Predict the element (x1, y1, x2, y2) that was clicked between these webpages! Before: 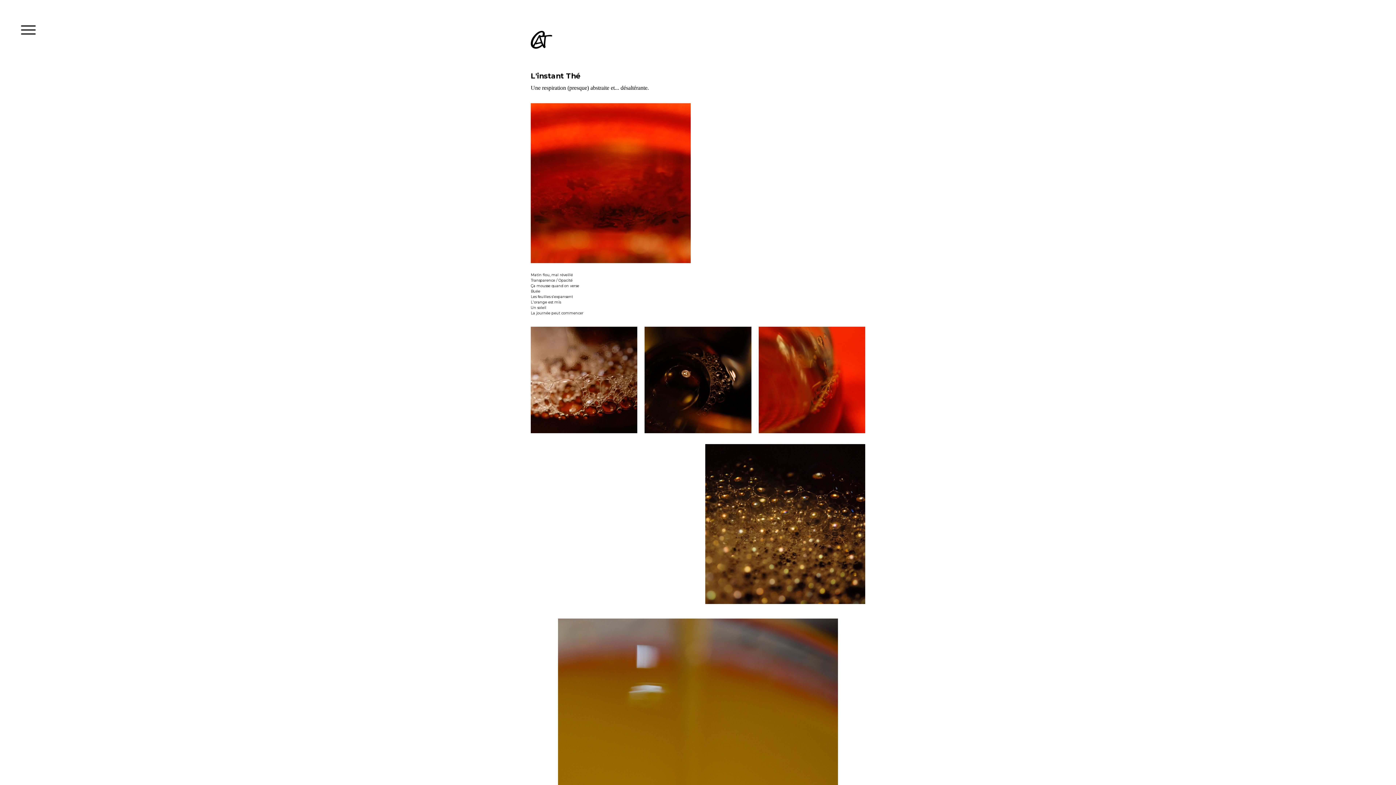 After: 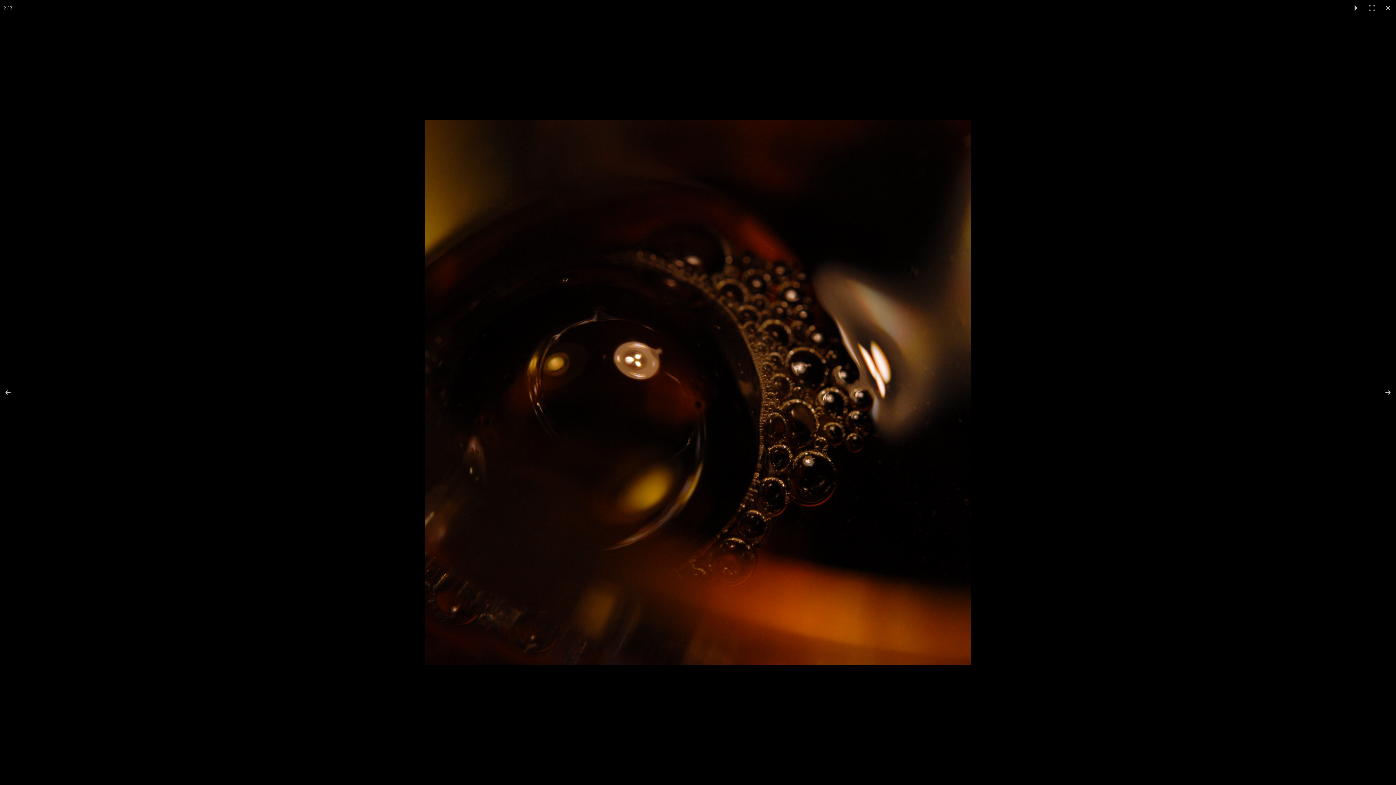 Action: bbox: (644, 326, 751, 433)